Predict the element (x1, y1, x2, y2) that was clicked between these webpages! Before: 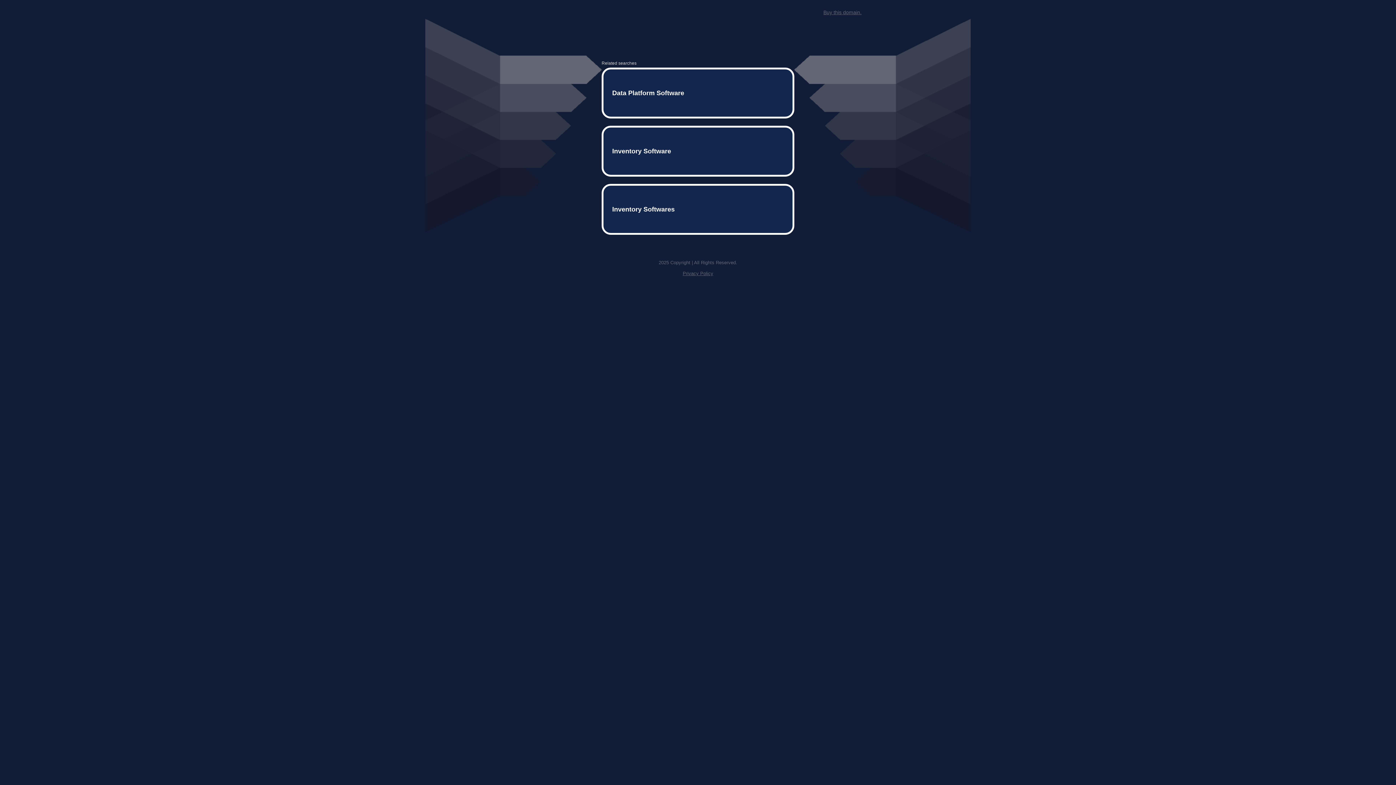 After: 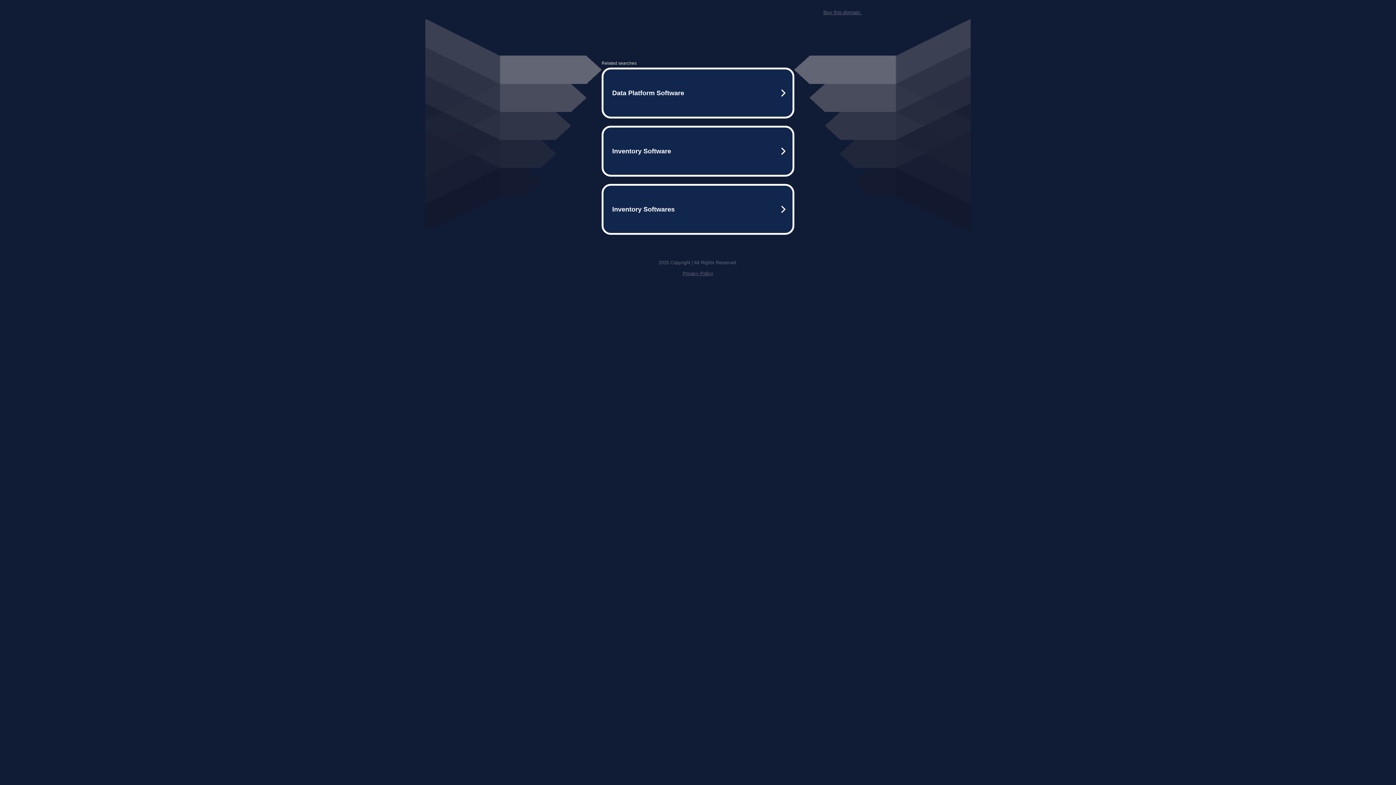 Action: label: Privacy Policy bbox: (682, 259, 713, 264)